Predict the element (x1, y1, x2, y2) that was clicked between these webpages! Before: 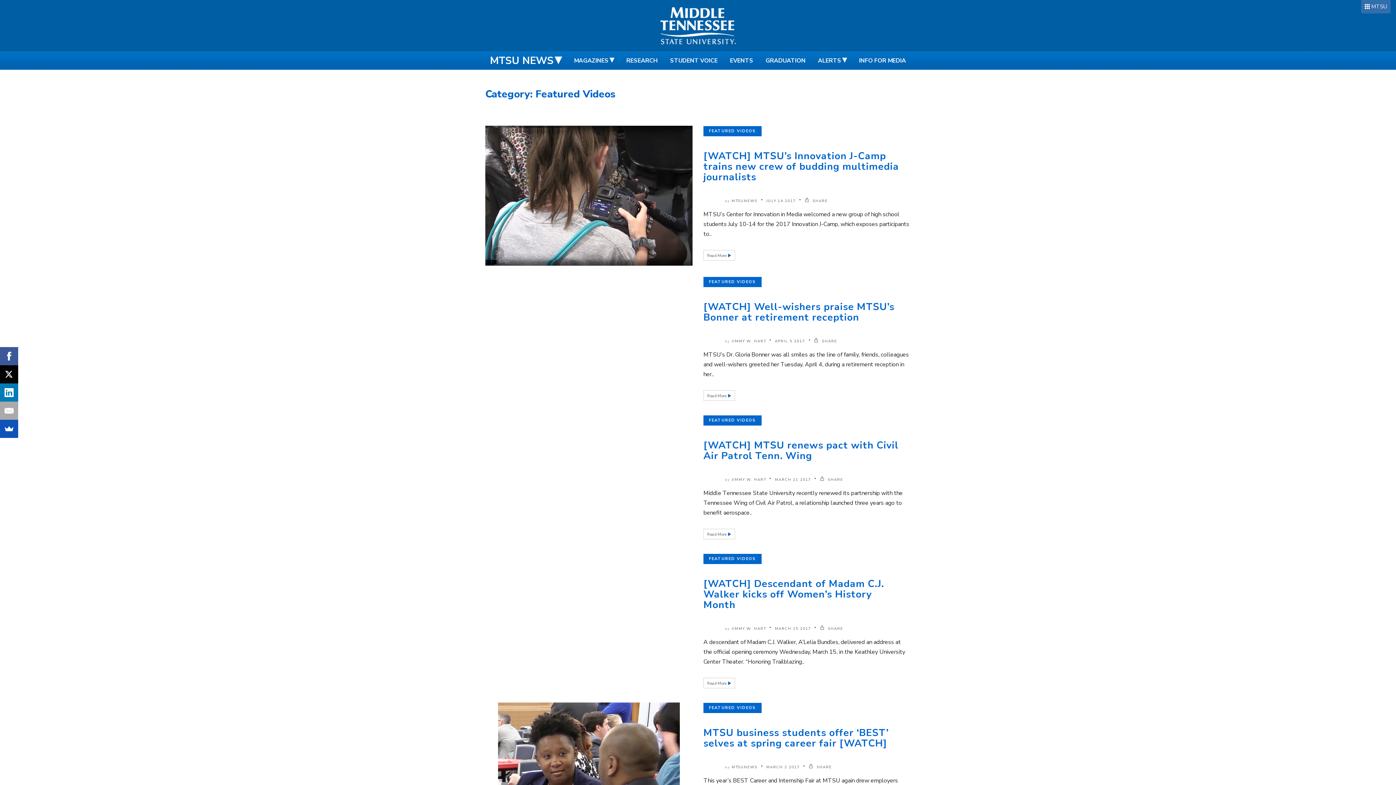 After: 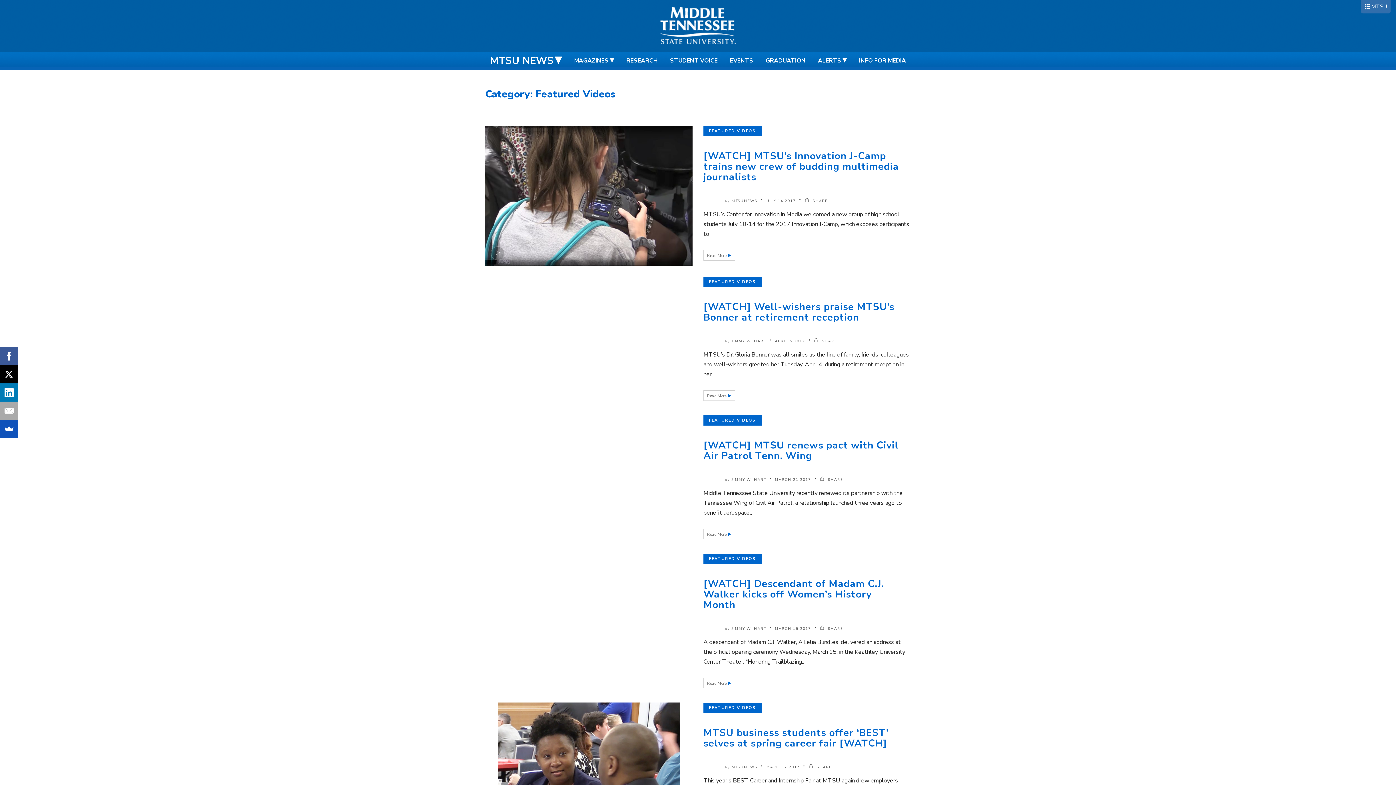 Action: label: FEATURED VIDEOS bbox: (709, 279, 756, 284)